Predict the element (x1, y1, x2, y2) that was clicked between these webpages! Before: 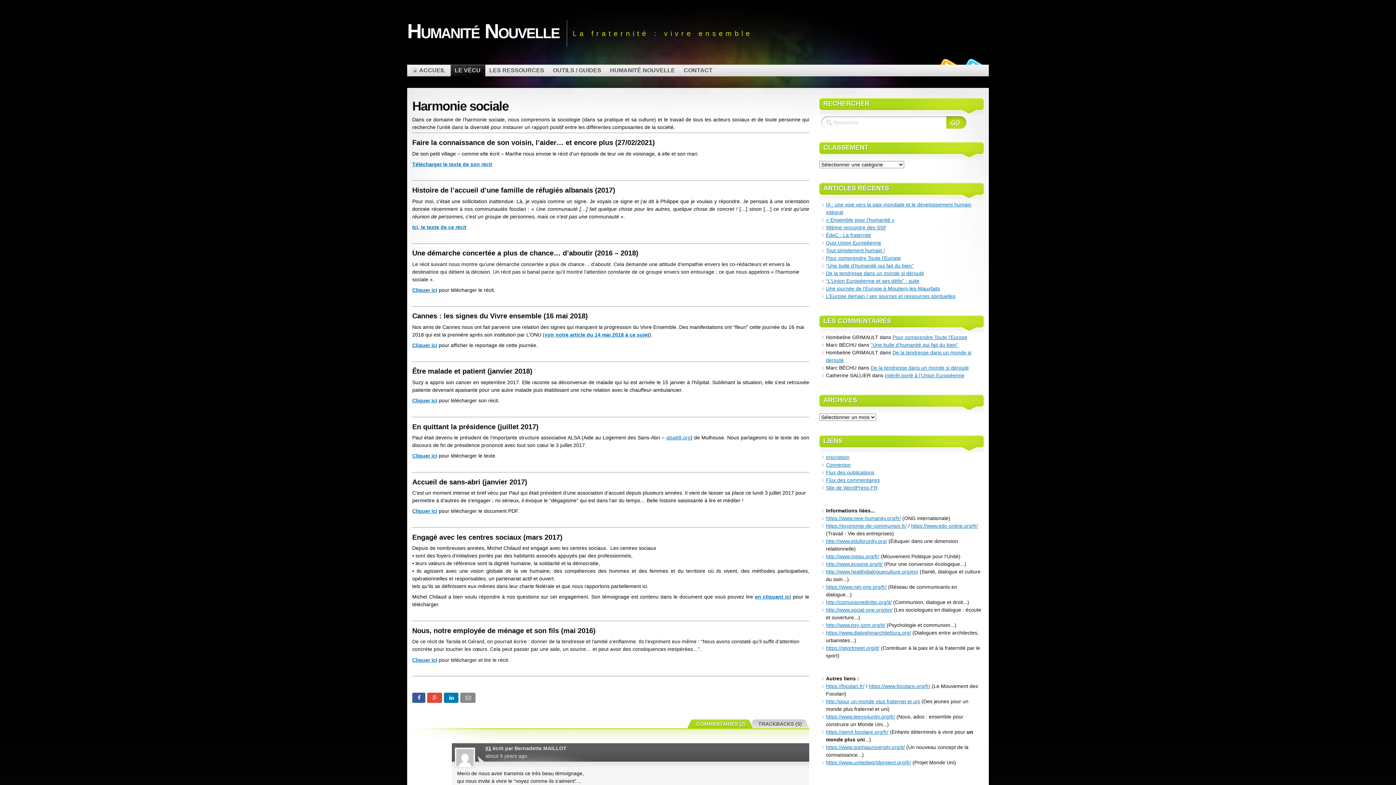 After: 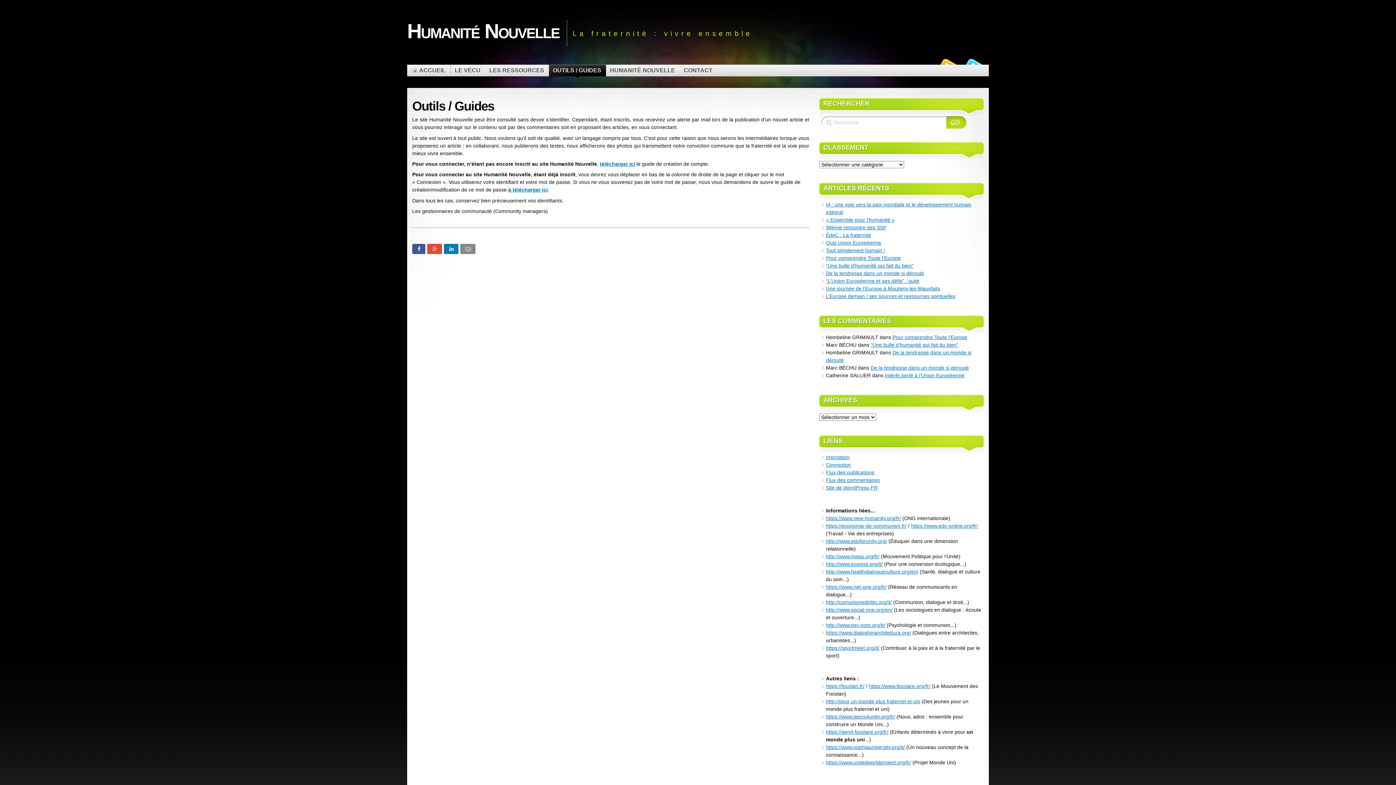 Action: bbox: (549, 64, 606, 76) label: OUTILS / GUIDES